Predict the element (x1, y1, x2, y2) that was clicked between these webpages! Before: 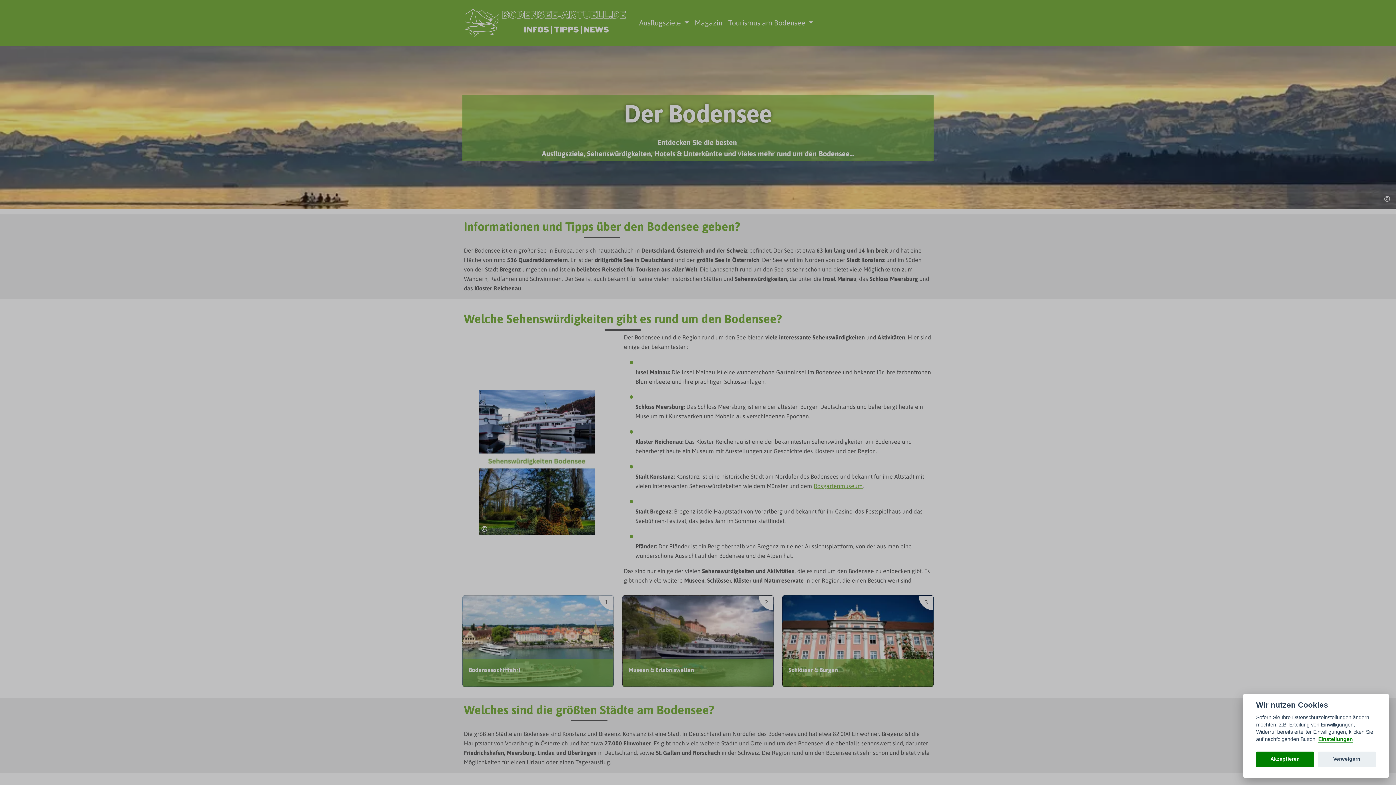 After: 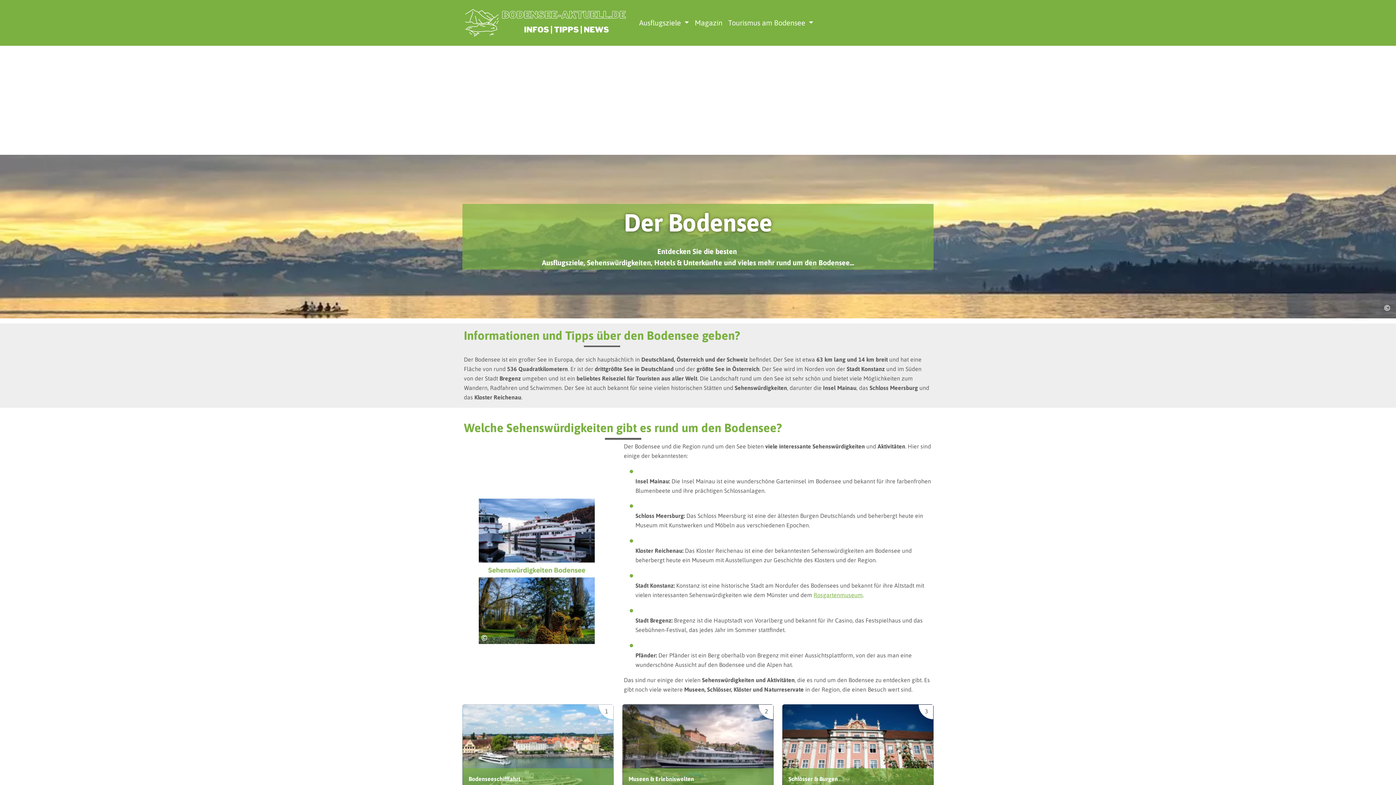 Action: bbox: (1256, 751, 1314, 767) label: Akzeptieren